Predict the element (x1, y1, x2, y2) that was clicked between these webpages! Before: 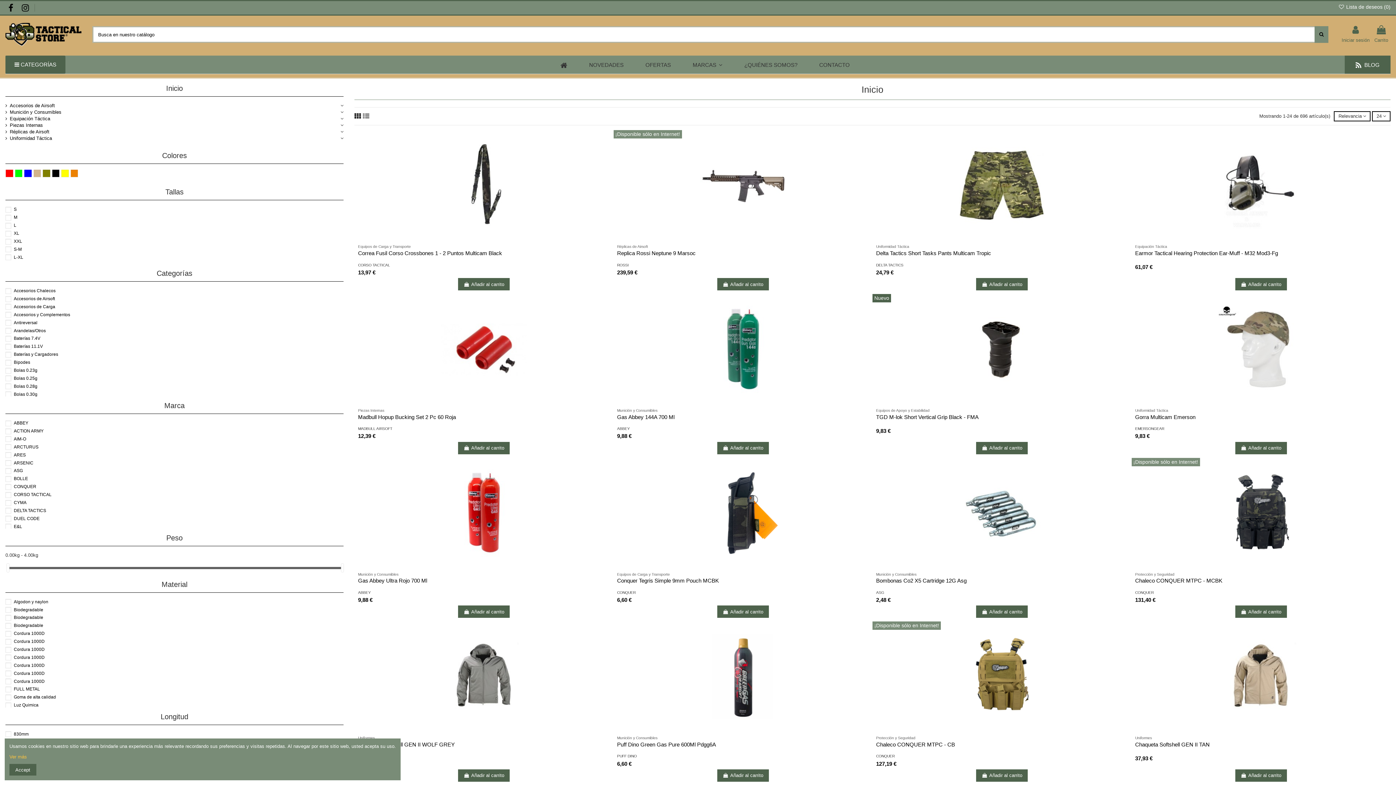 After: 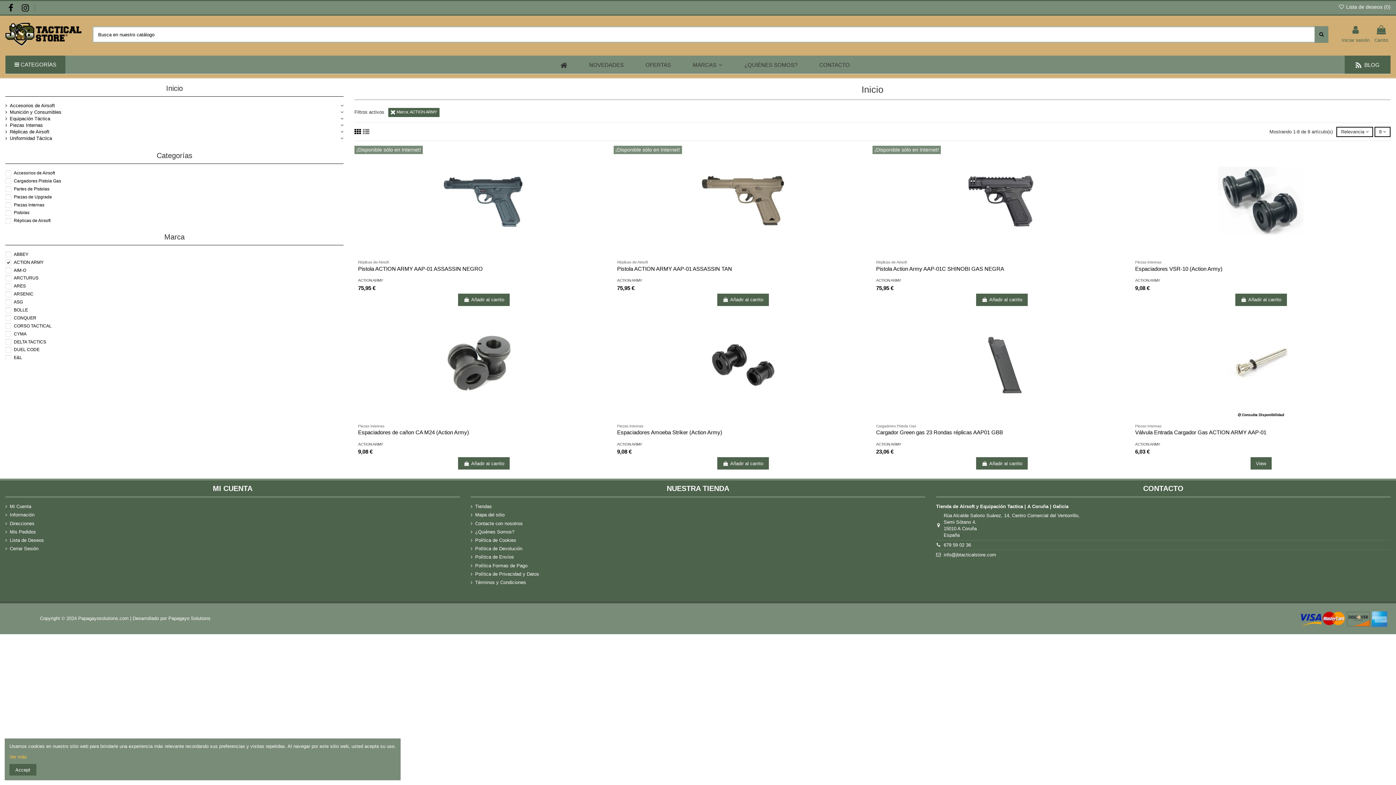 Action: bbox: (13, 428, 43, 433) label: ACTION ARMY